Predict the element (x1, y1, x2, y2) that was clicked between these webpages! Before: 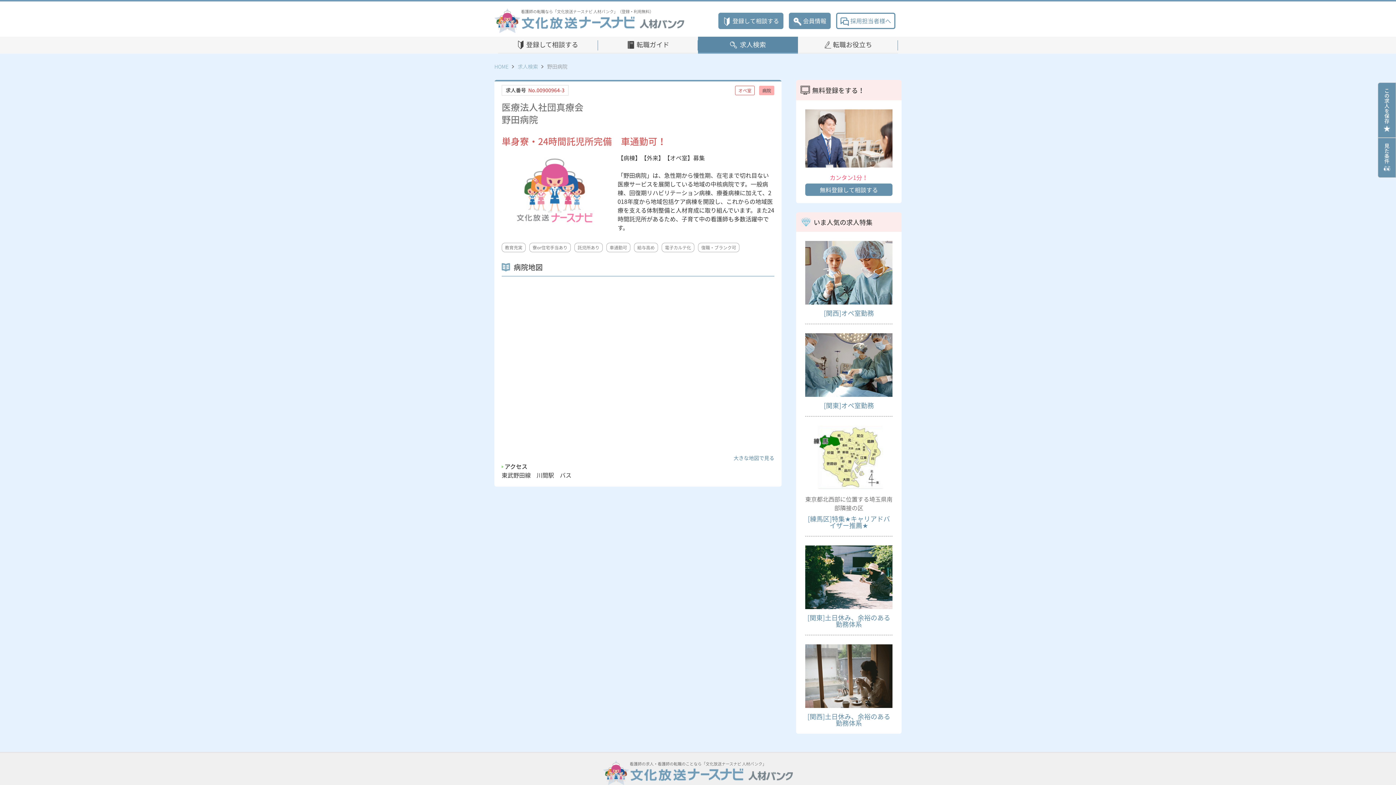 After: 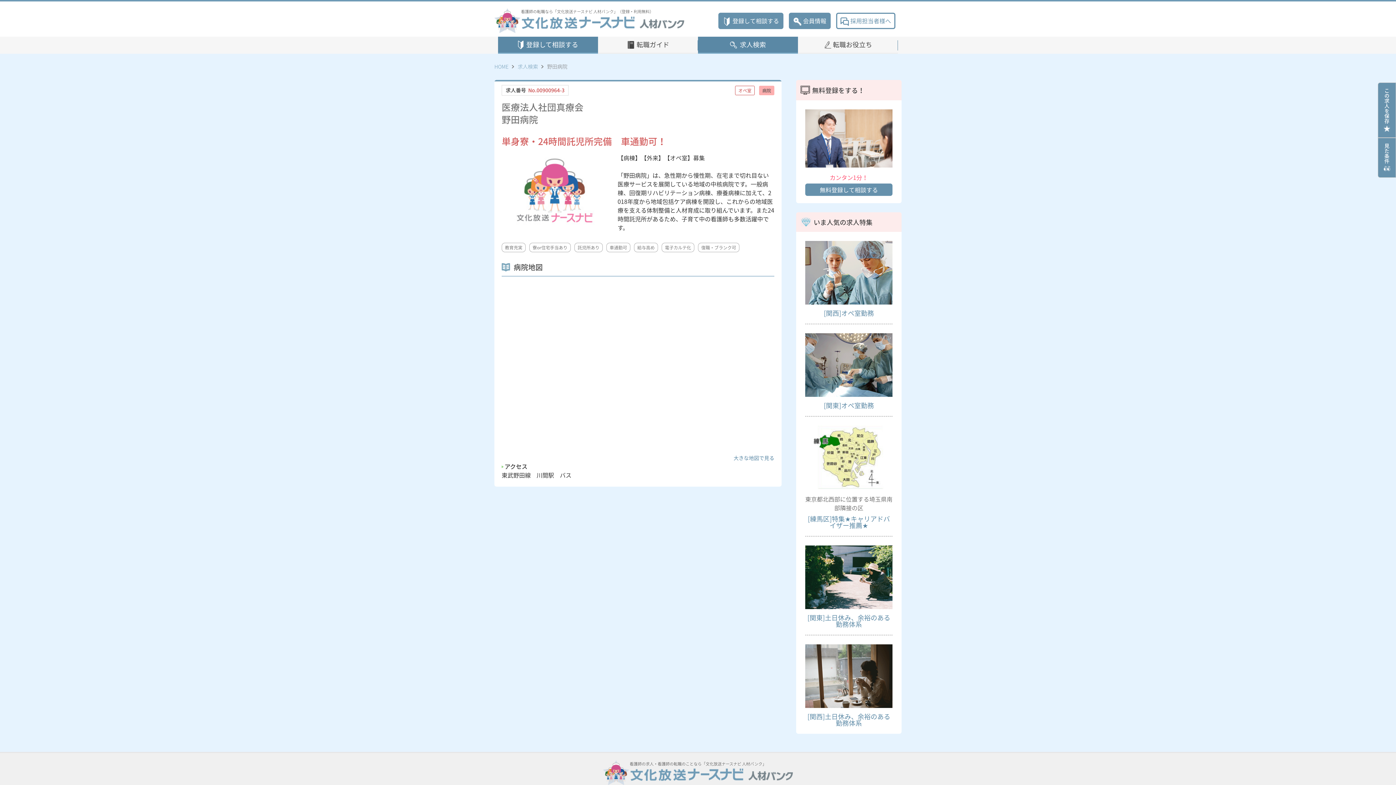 Action: label: 登録して相談する bbox: (498, 36, 598, 53)